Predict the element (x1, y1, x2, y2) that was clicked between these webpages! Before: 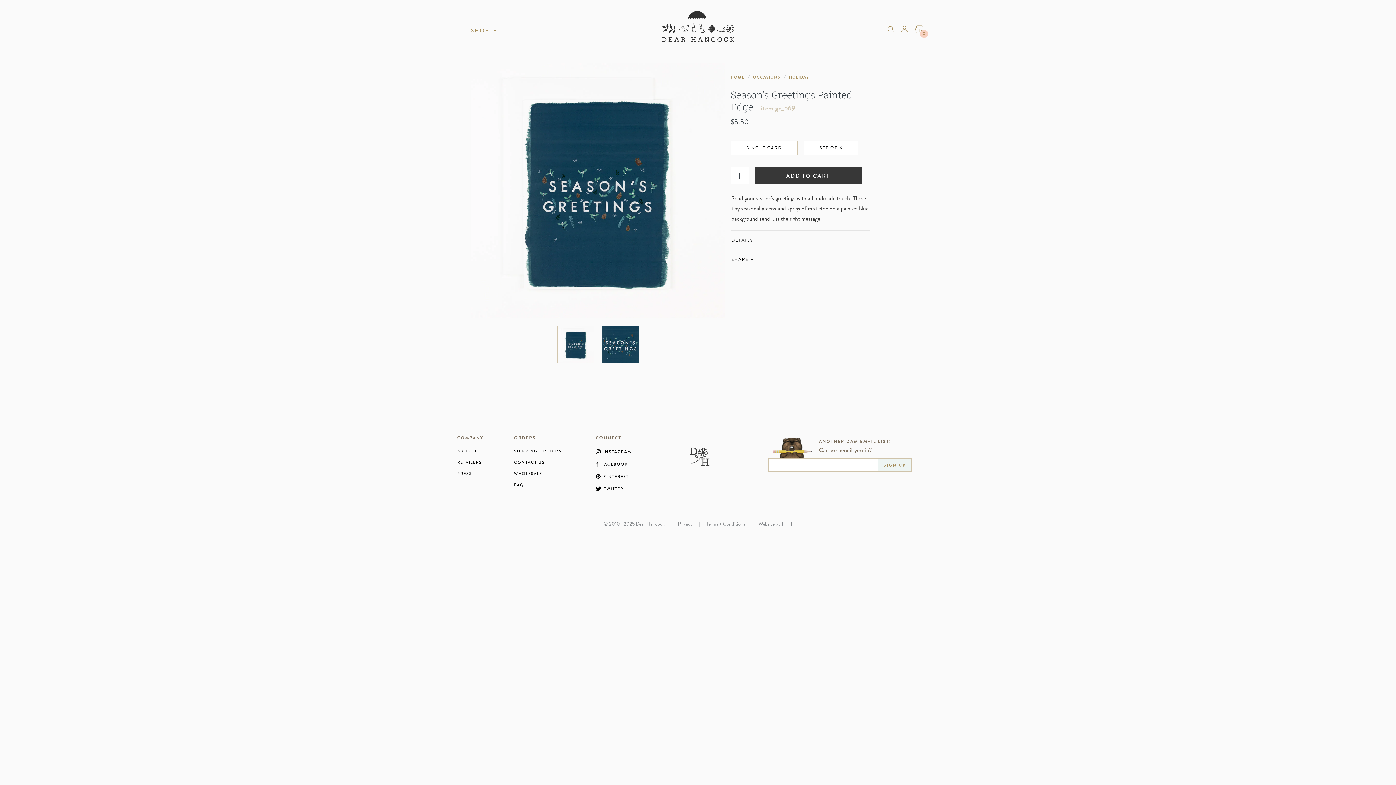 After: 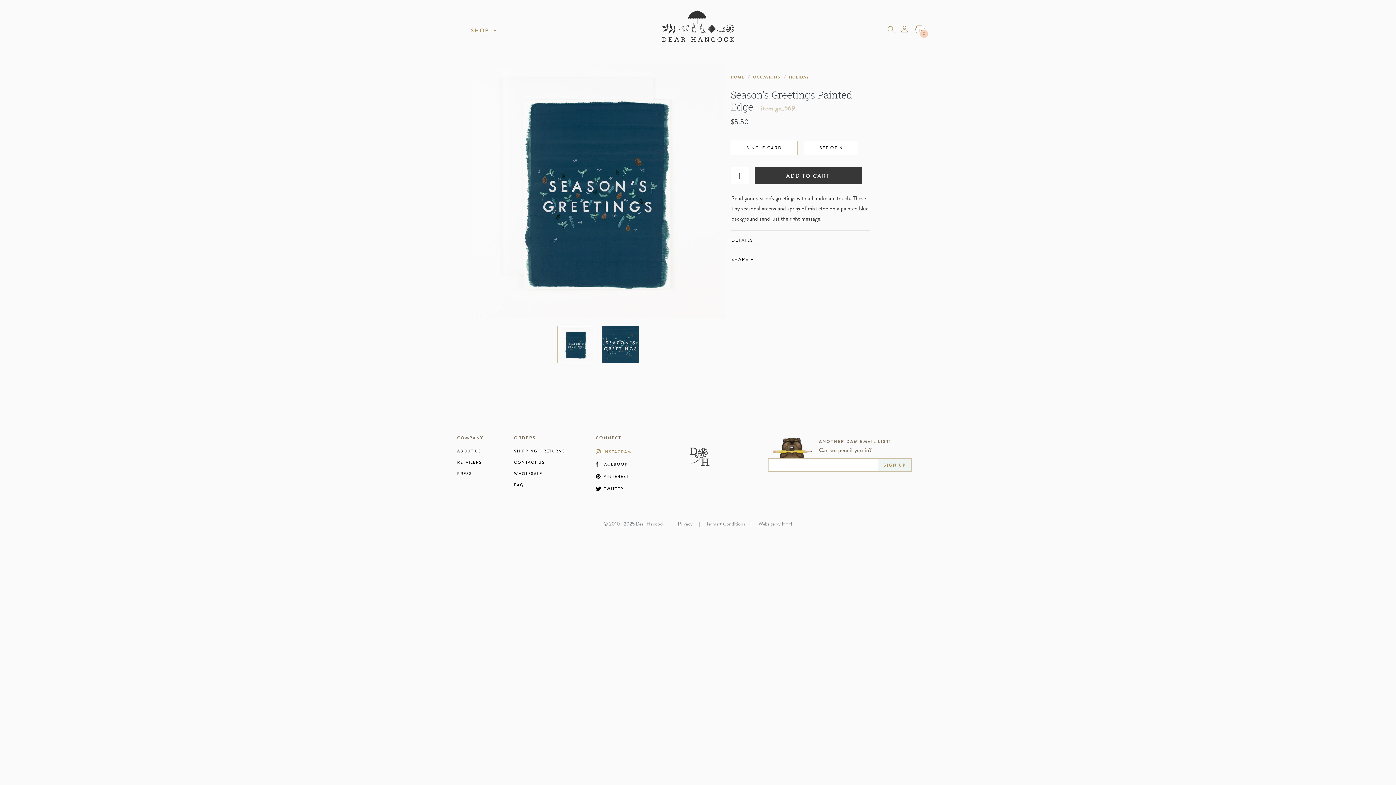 Action: bbox: (595, 449, 631, 454) label: INSTAGRAM